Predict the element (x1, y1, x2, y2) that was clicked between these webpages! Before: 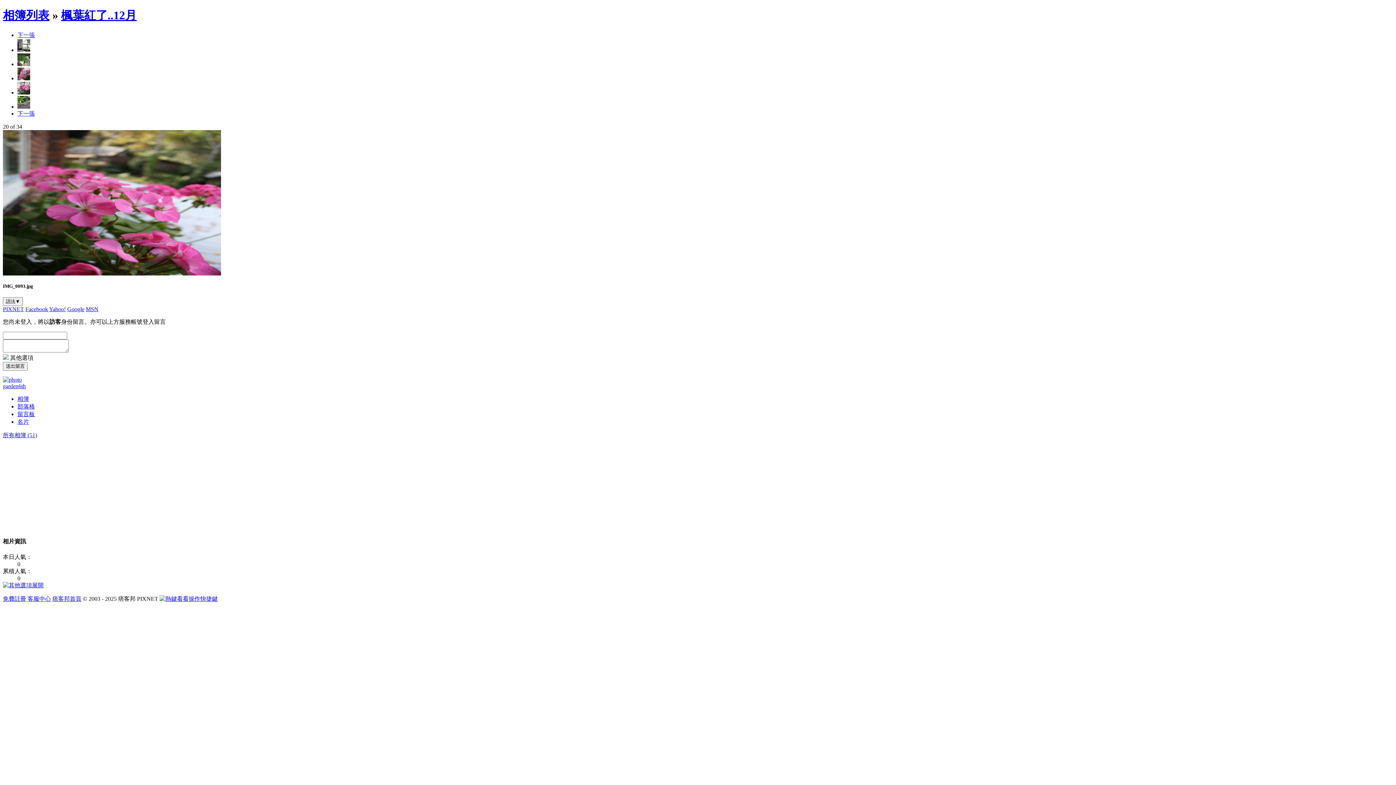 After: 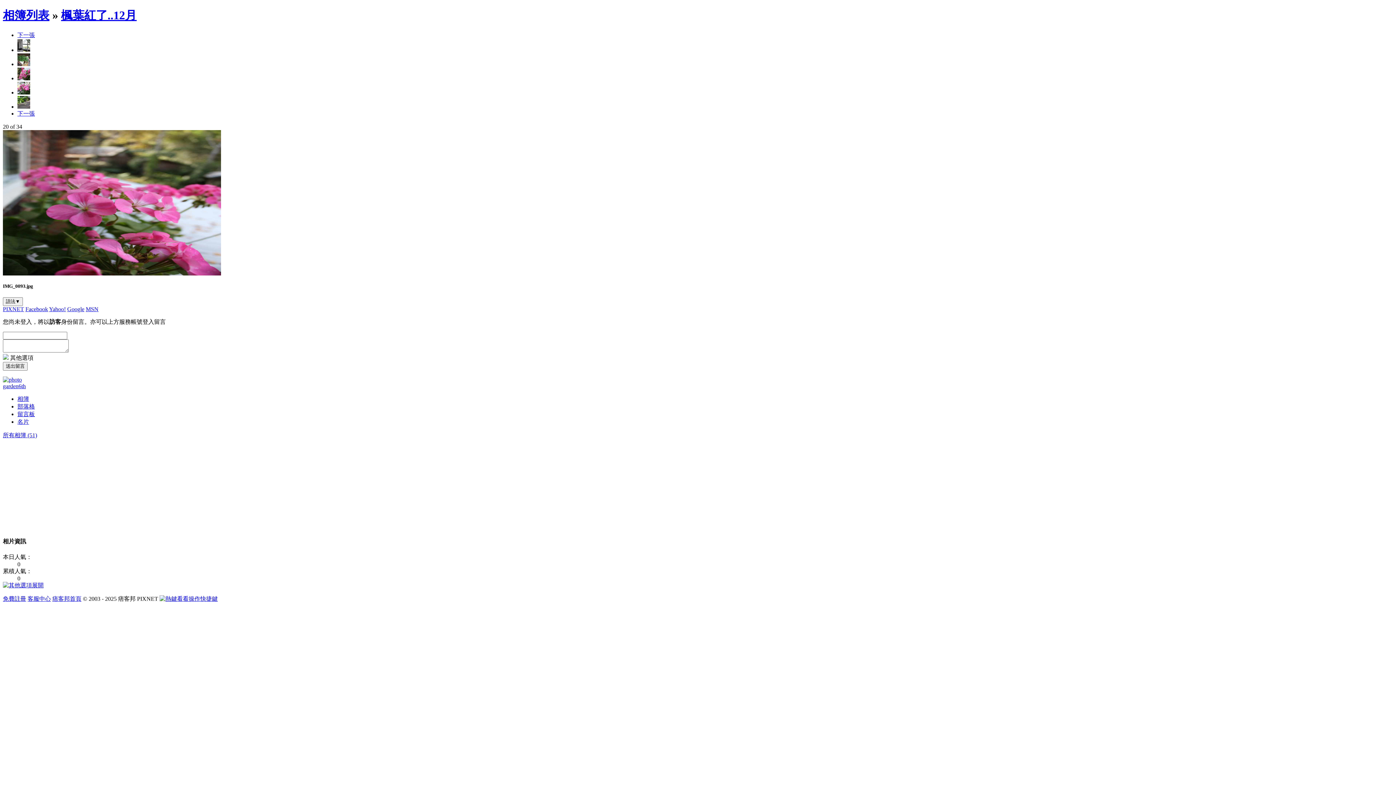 Action: label: MSN bbox: (85, 306, 98, 312)